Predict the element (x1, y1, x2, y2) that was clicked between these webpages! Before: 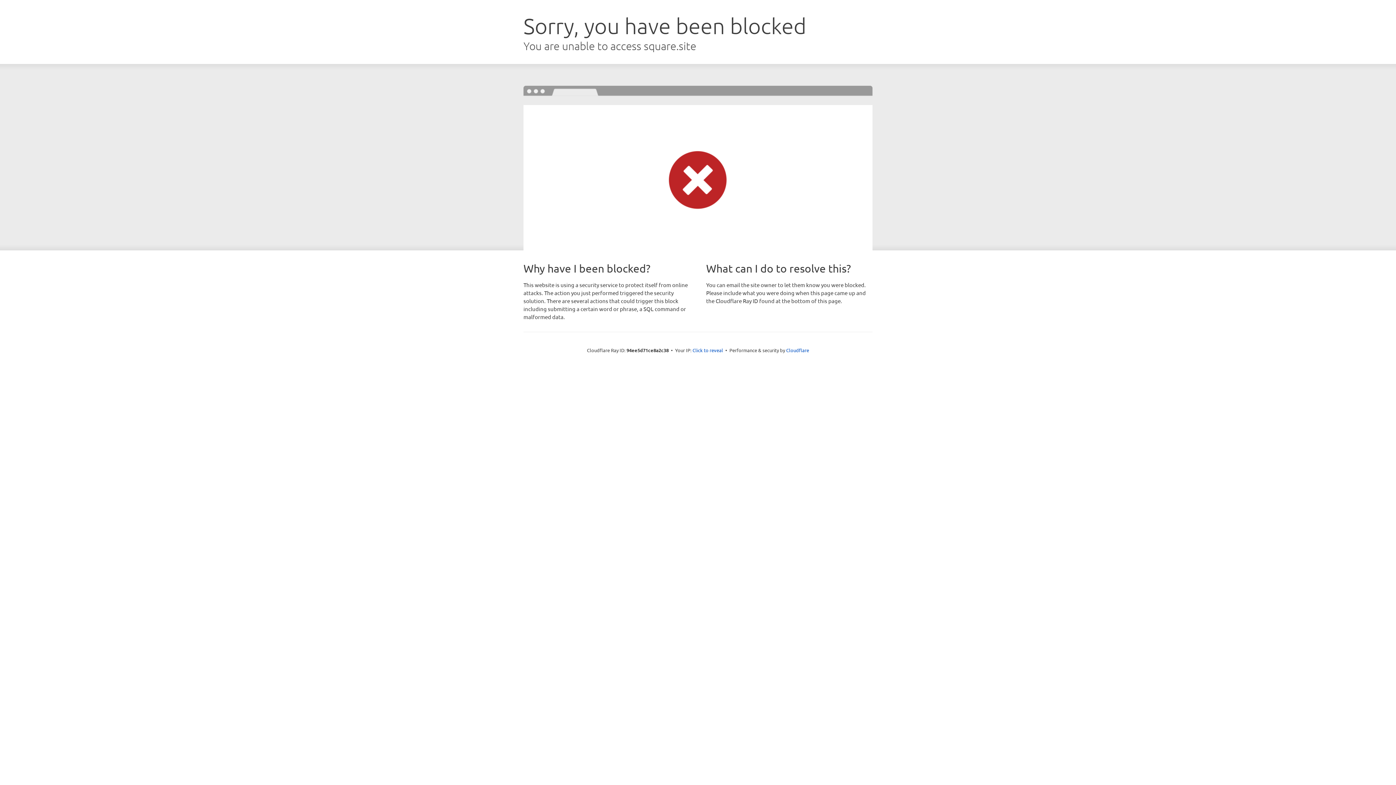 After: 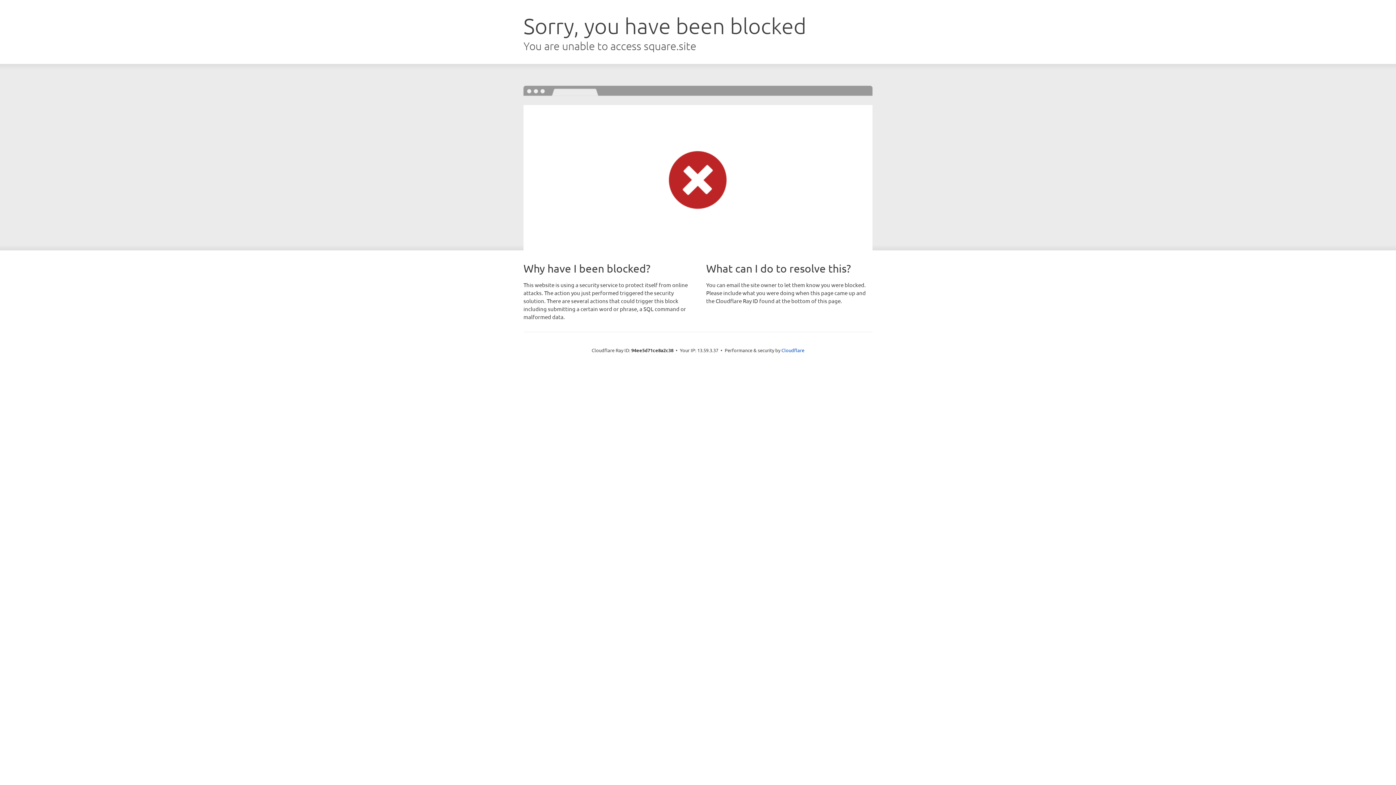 Action: label: Click to reveal bbox: (692, 346, 723, 353)